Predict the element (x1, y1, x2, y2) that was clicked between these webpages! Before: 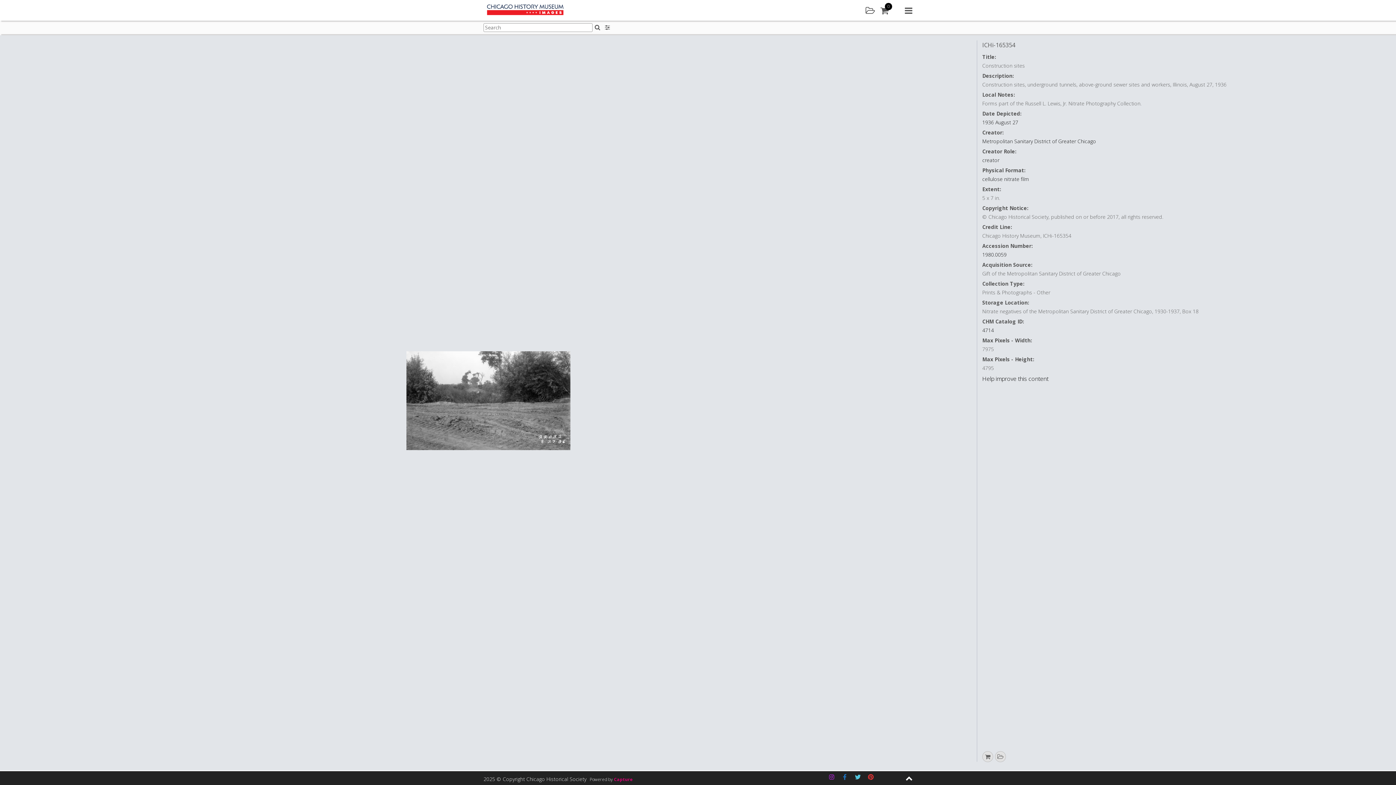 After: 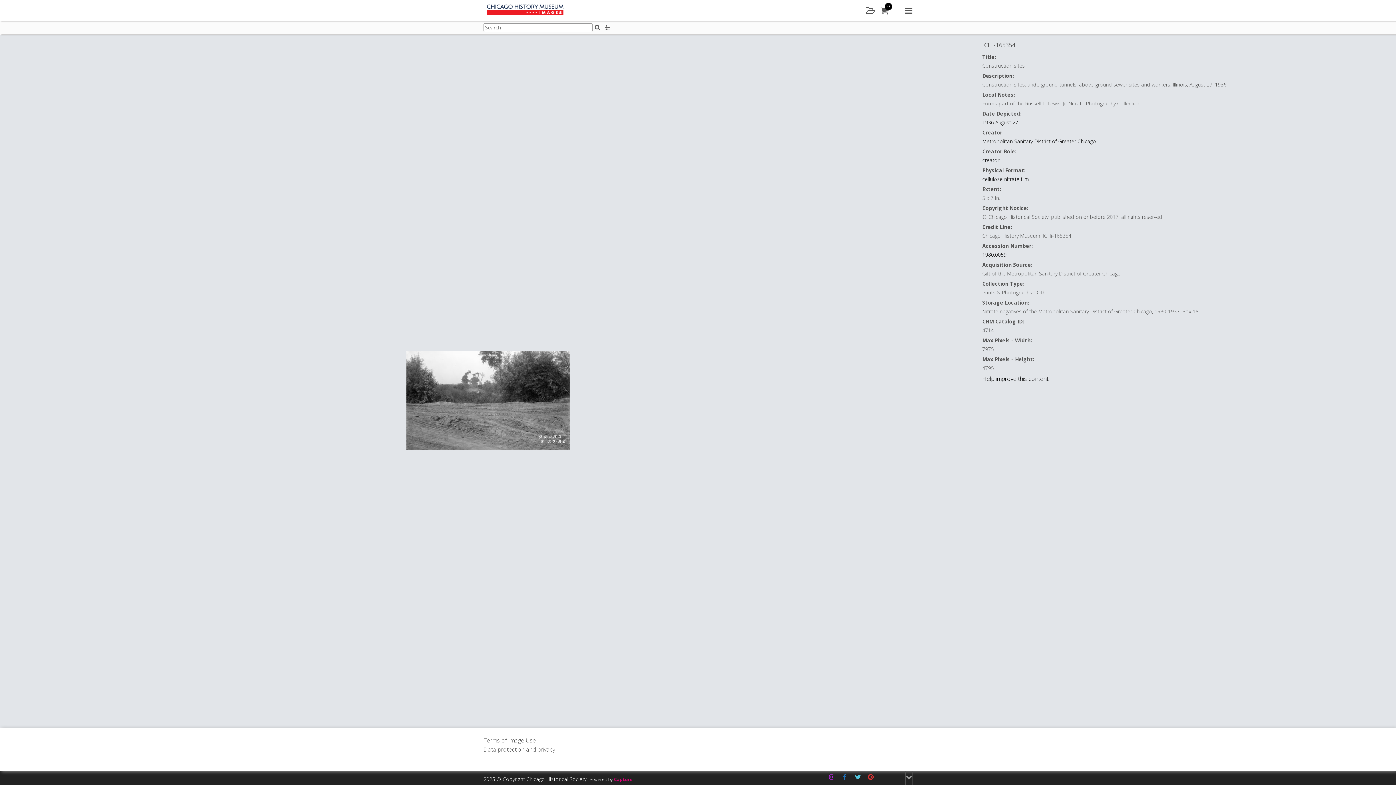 Action: label: Expand footer bbox: (905, 771, 912, 785)